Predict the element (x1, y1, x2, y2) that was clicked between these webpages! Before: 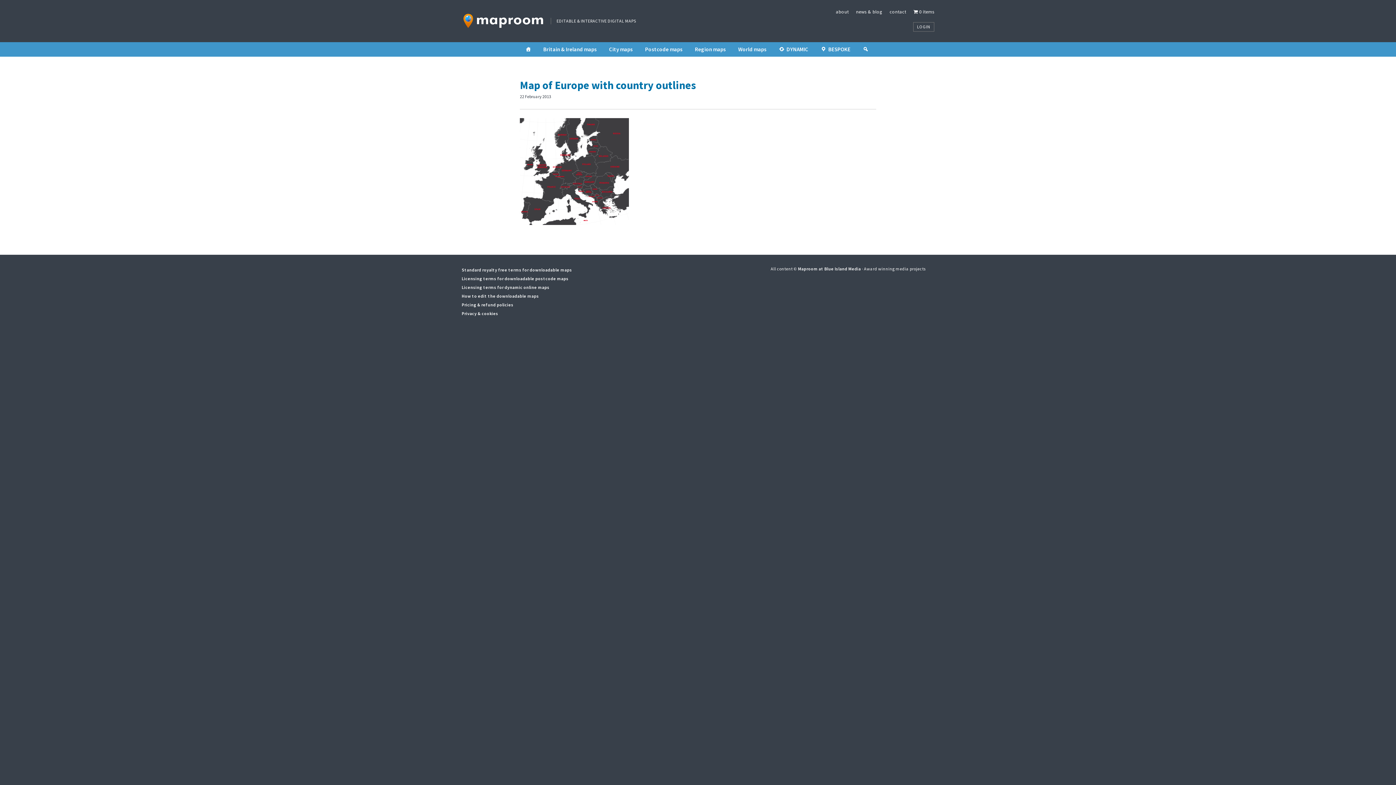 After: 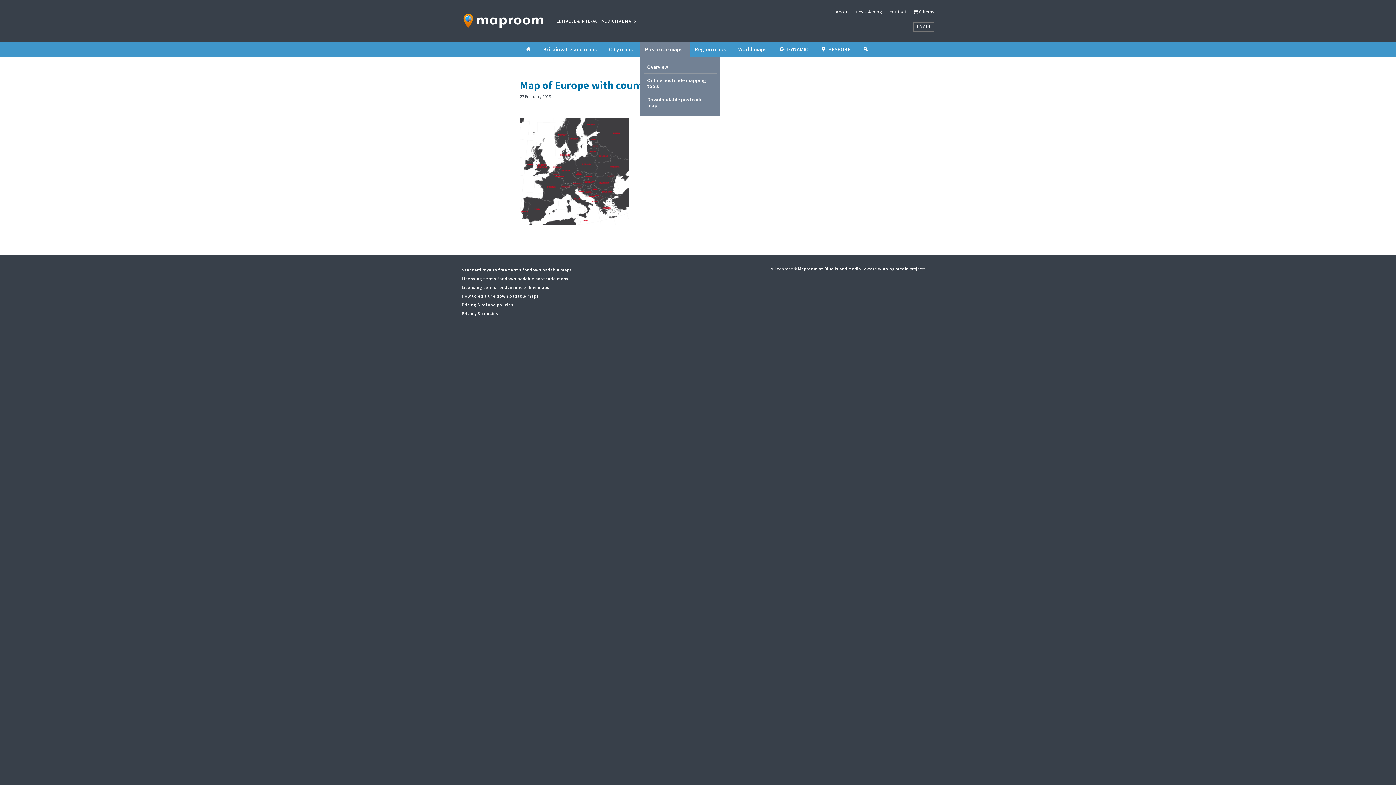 Action: label: Postcode maps bbox: (640, 42, 690, 56)